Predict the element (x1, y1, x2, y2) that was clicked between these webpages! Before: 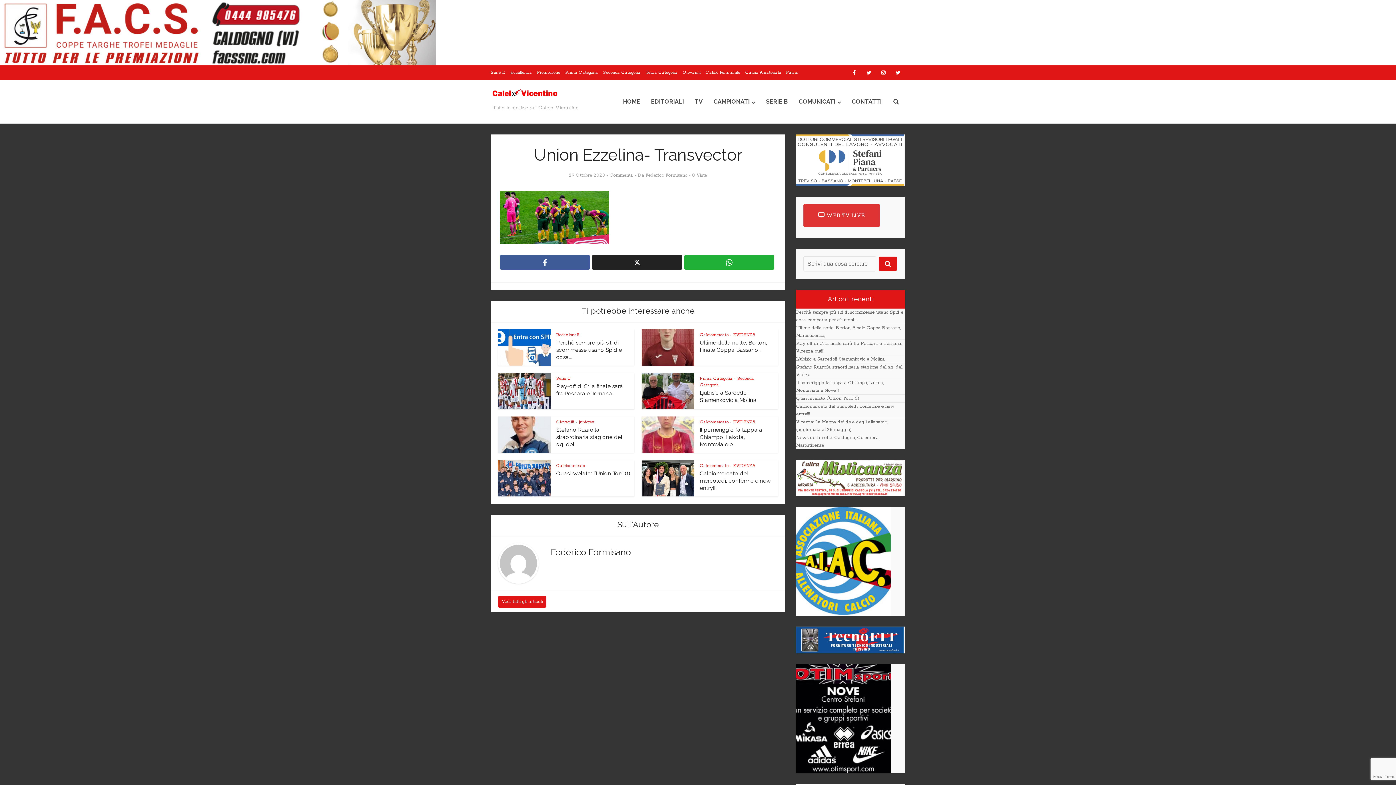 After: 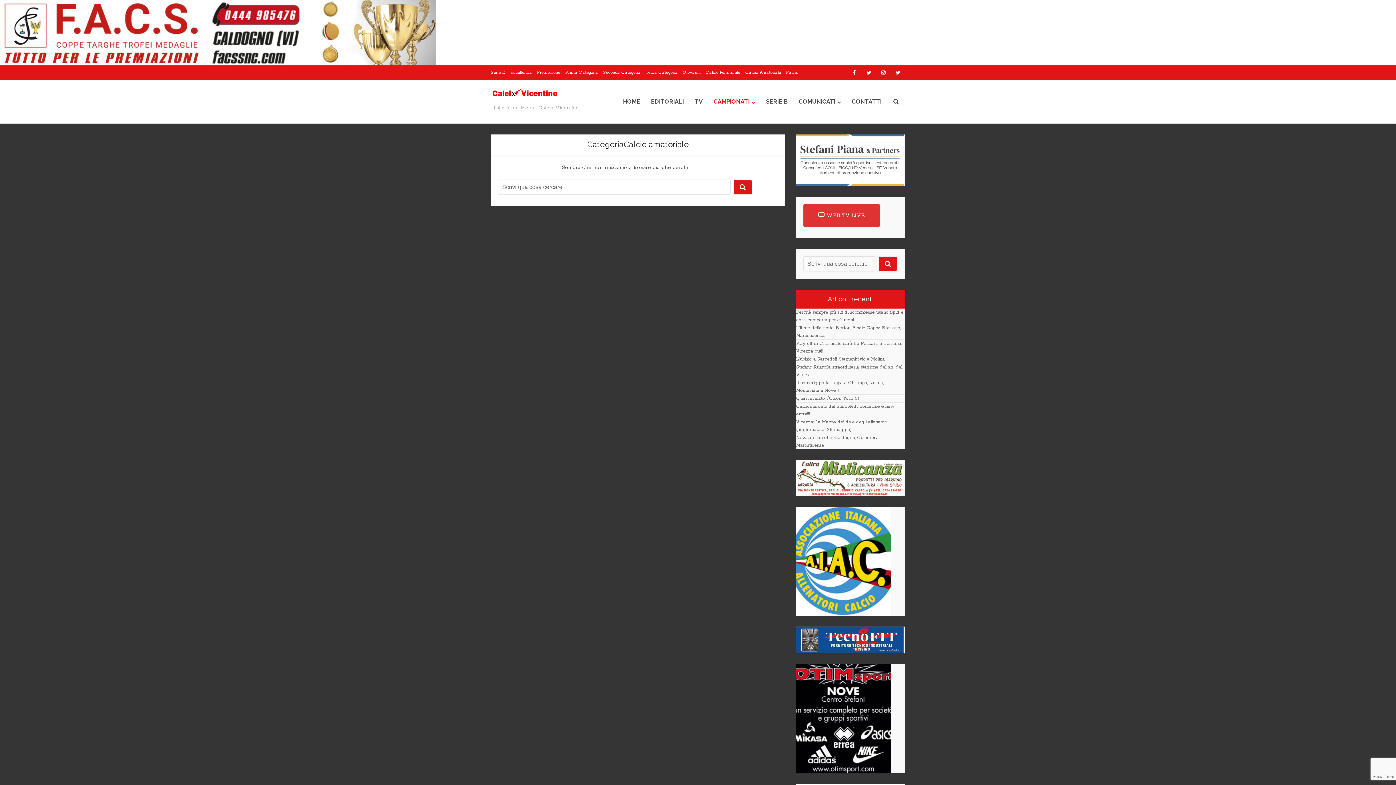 Action: bbox: (745, 69, 781, 75) label: Calcio Amatoriale